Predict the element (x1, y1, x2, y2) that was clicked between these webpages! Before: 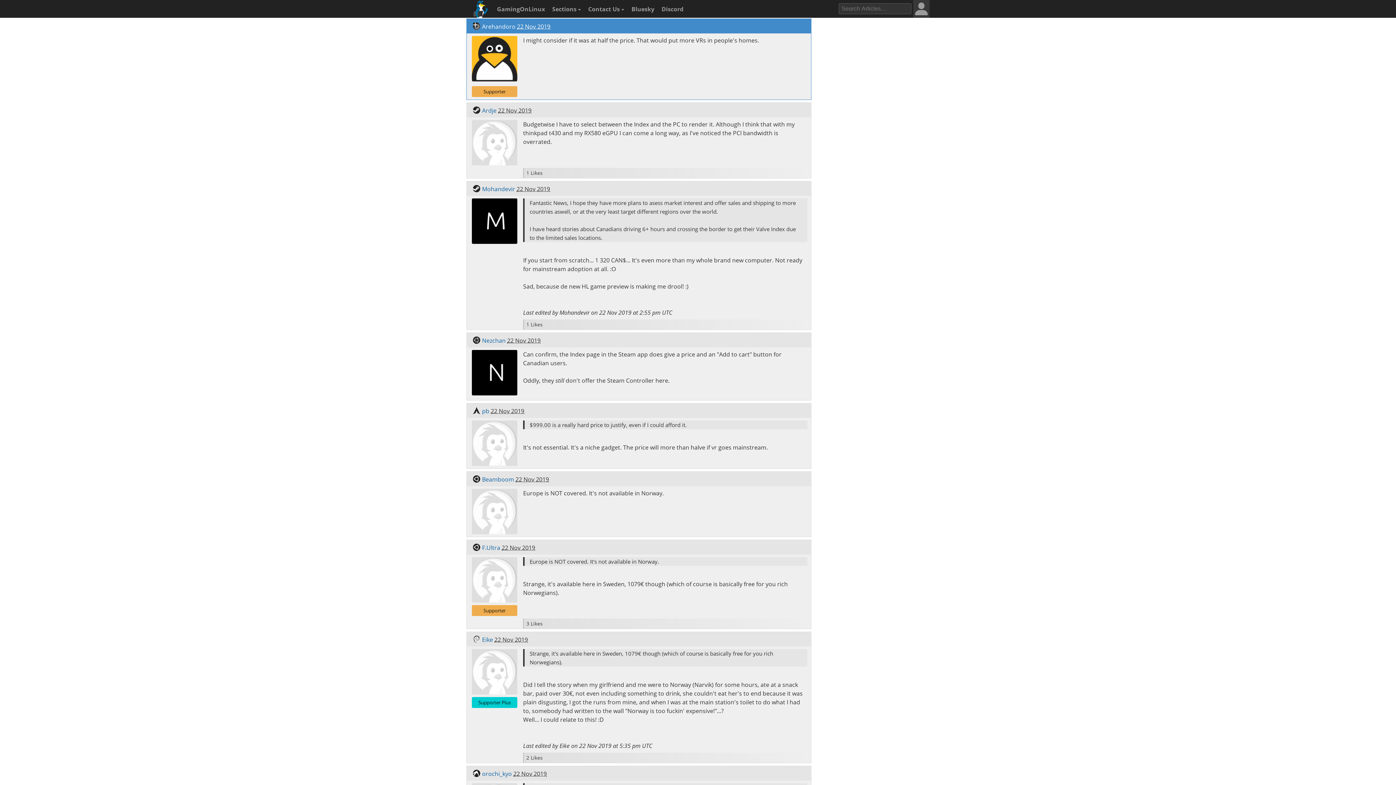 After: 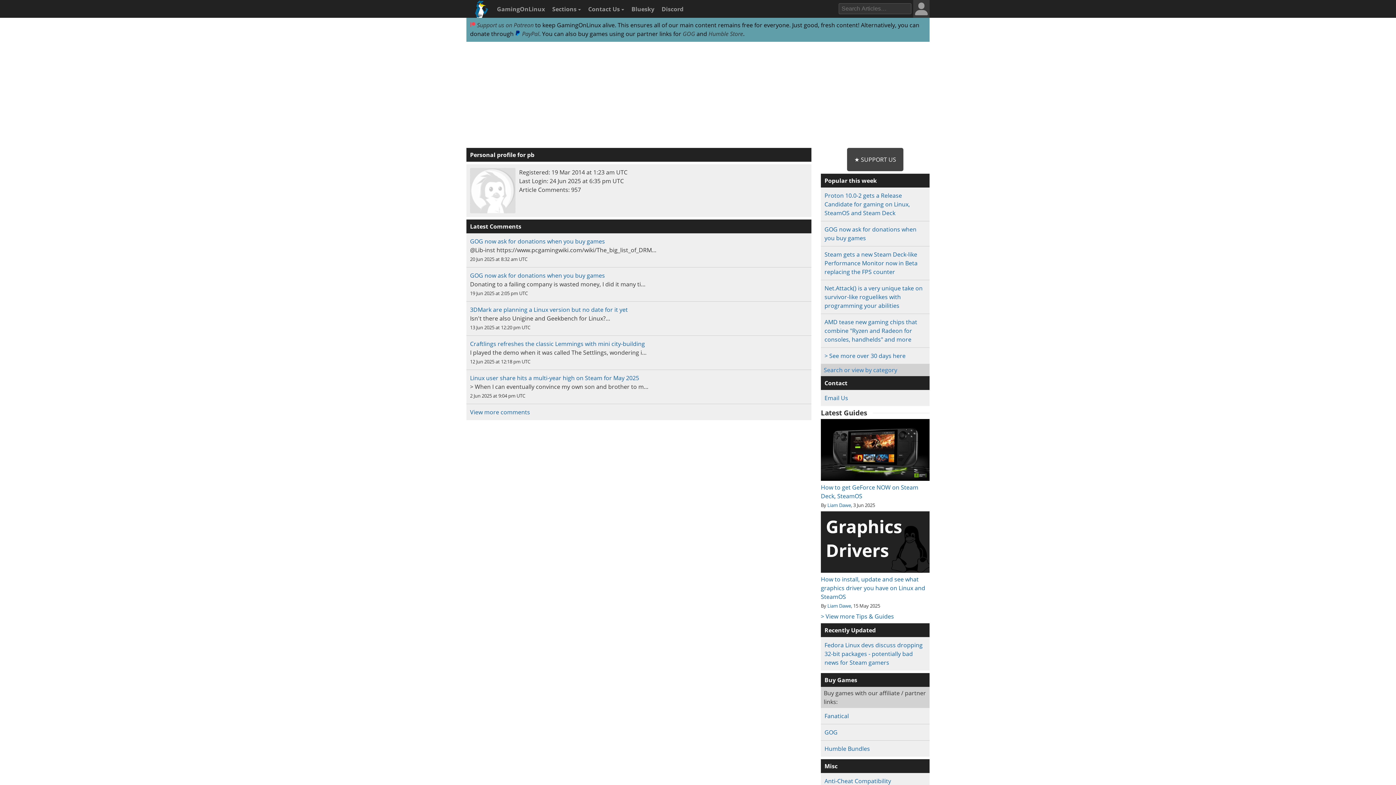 Action: bbox: (482, 407, 489, 415) label: pb